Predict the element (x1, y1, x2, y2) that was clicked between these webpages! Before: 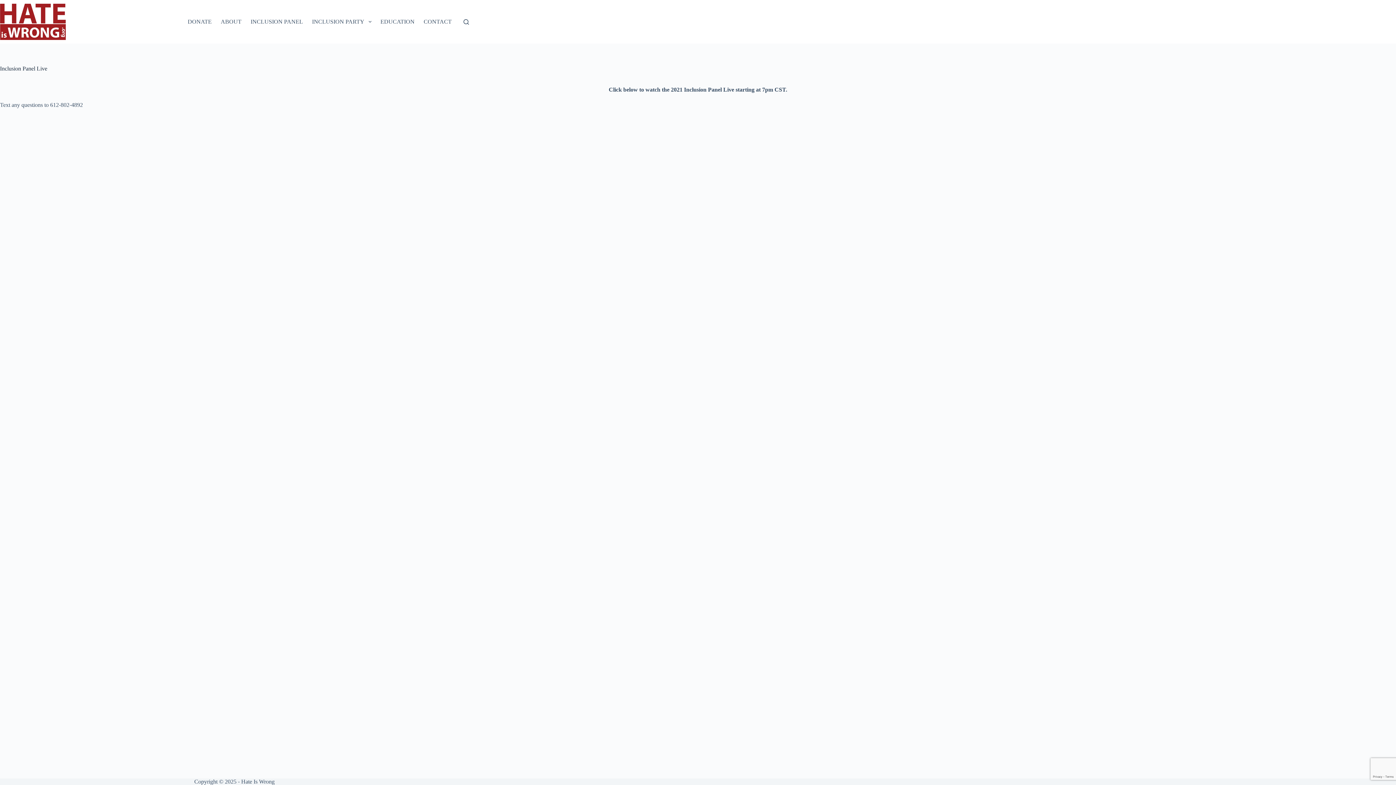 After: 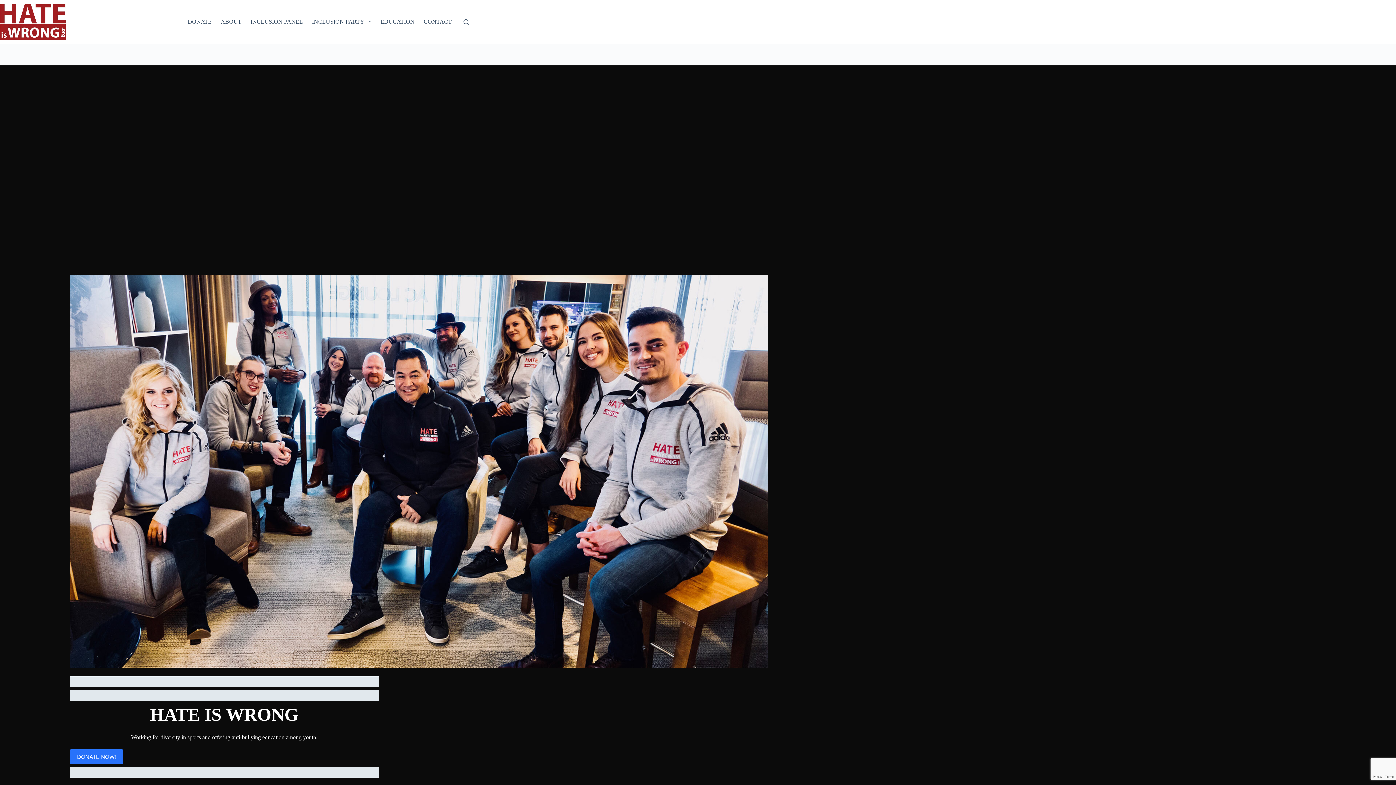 Action: bbox: (0, 3, 65, 40)